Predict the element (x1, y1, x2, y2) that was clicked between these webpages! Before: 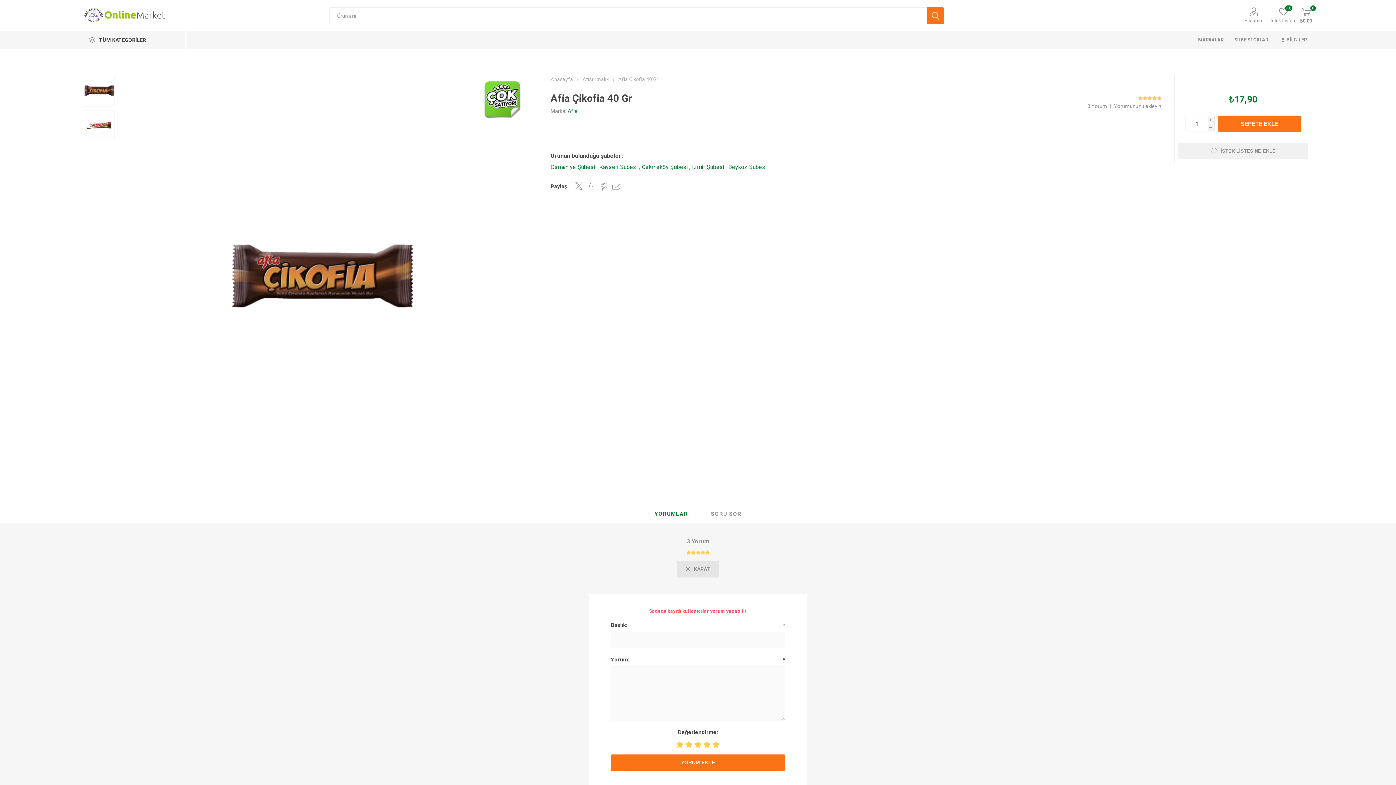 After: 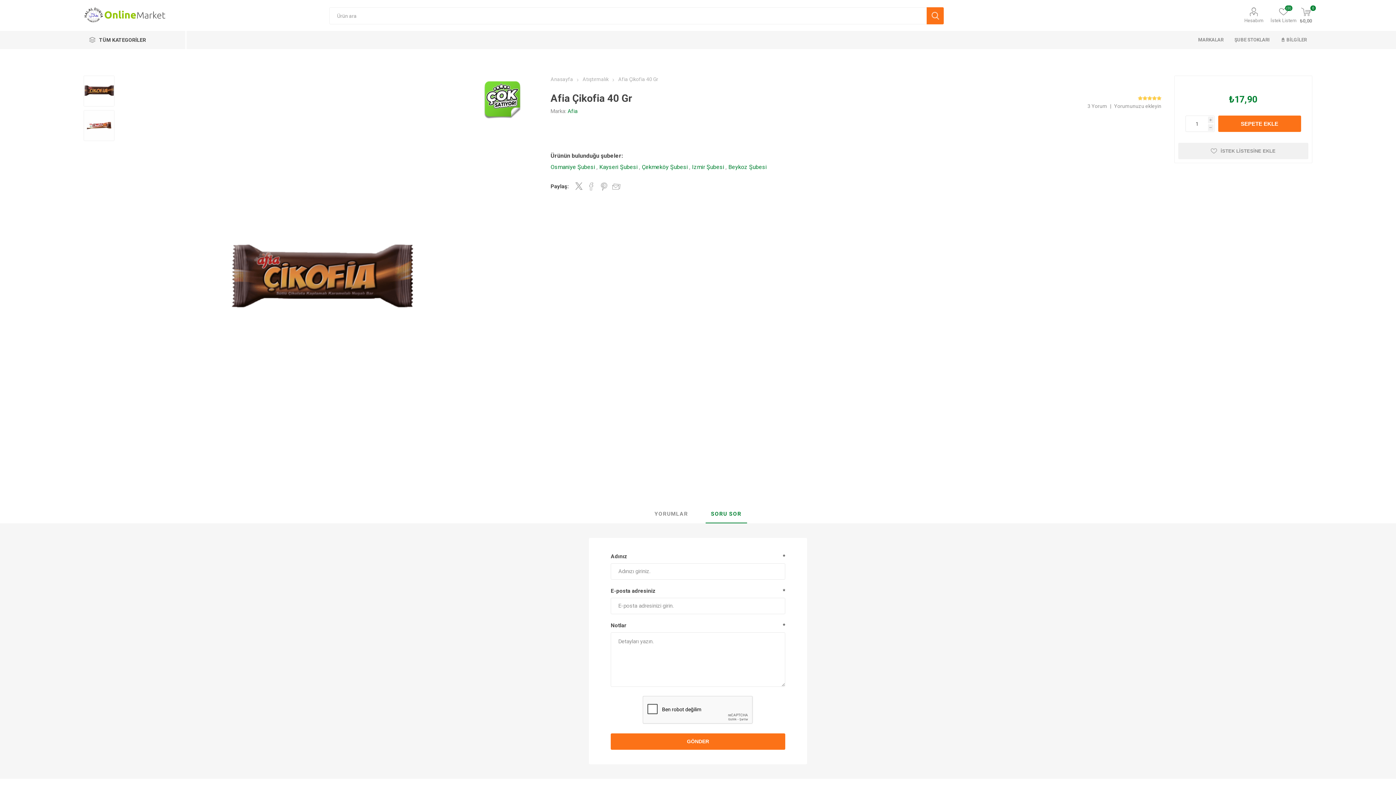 Action: label: SORU SOR bbox: (705, 505, 747, 523)